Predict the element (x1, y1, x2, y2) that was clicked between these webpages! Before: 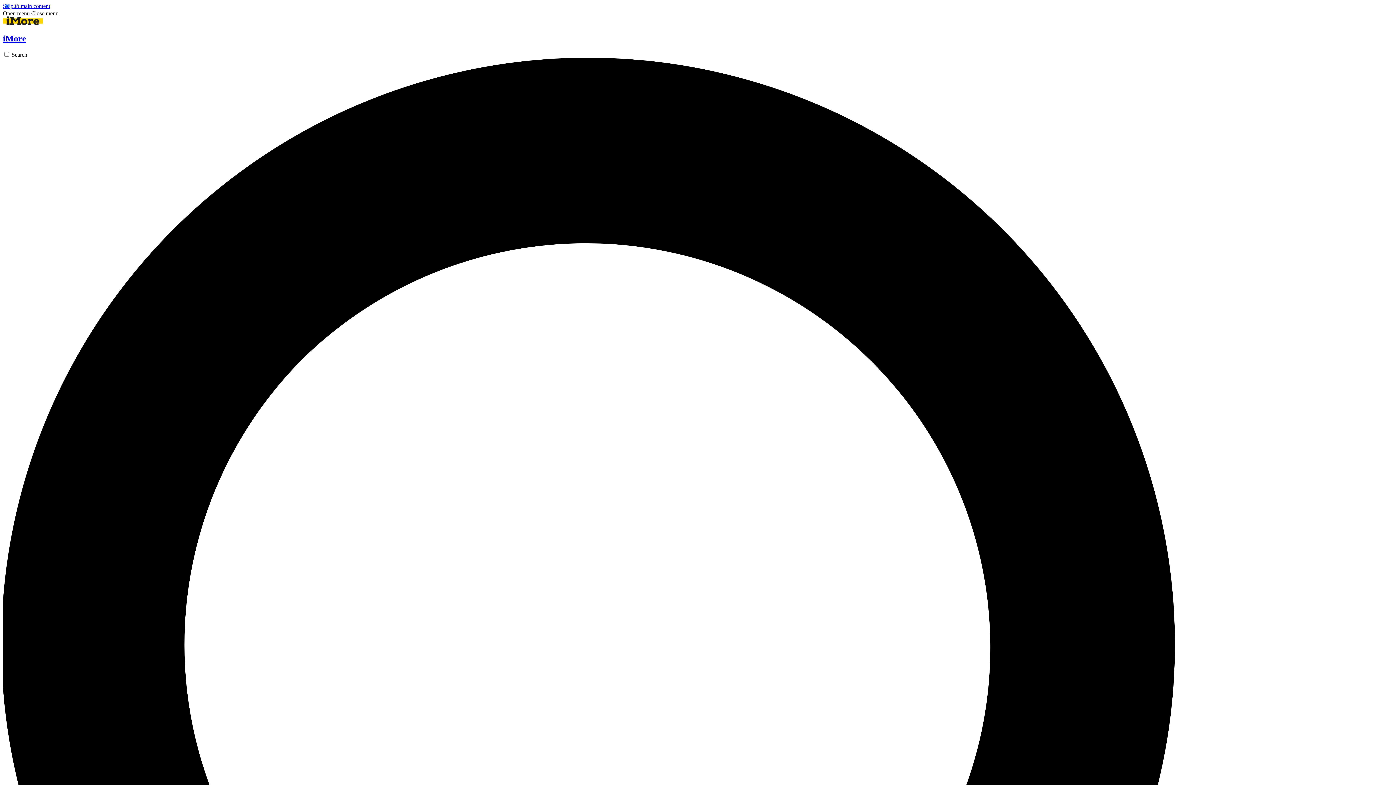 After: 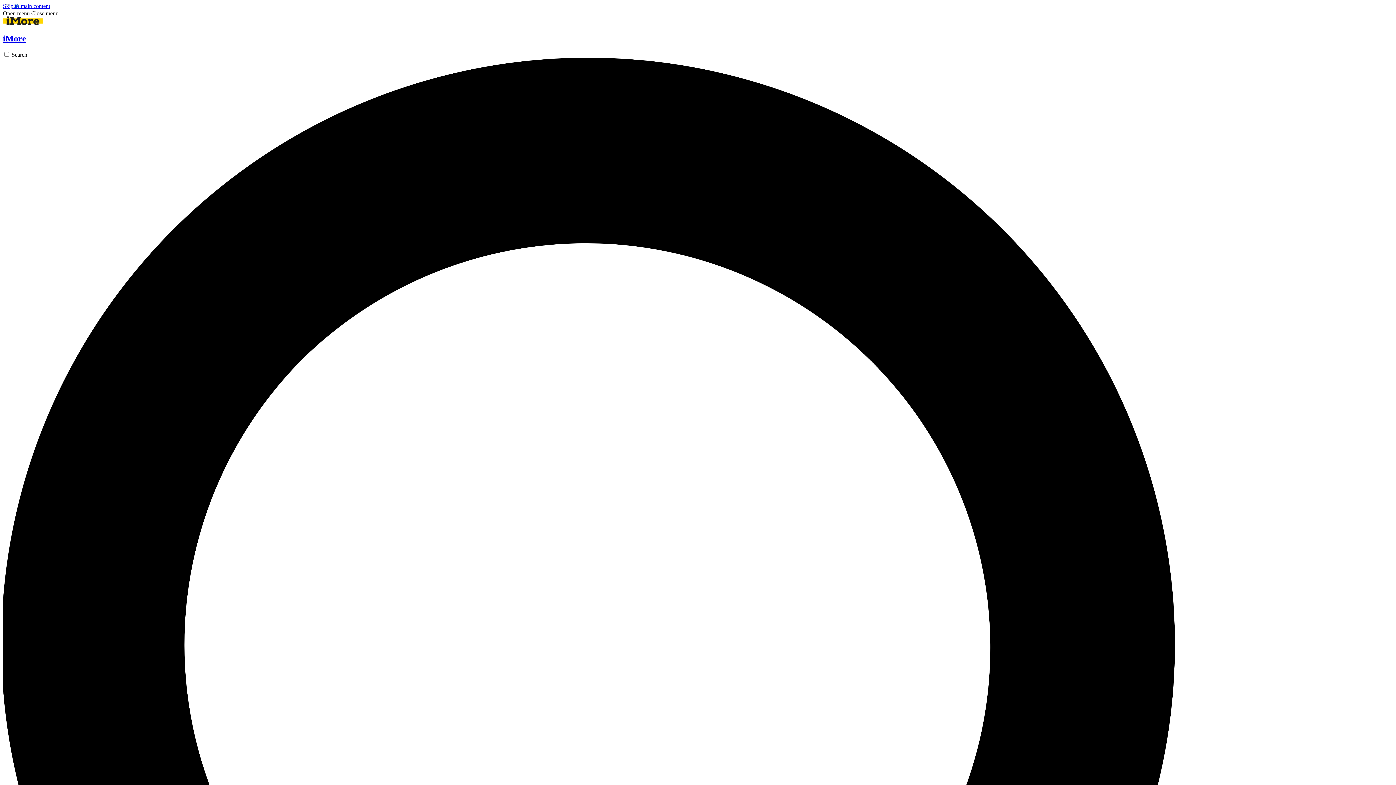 Action: label: Open menu bbox: (2, 10, 29, 16)